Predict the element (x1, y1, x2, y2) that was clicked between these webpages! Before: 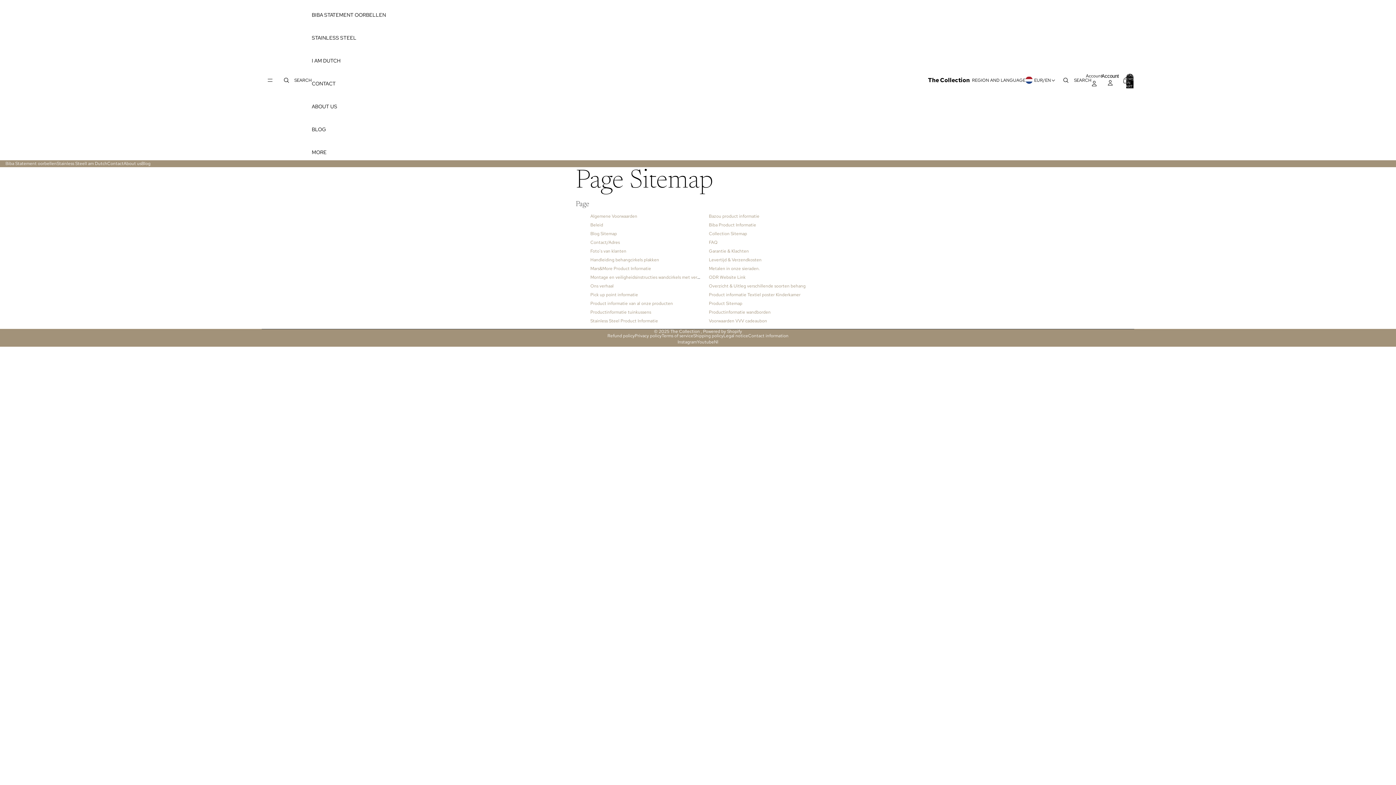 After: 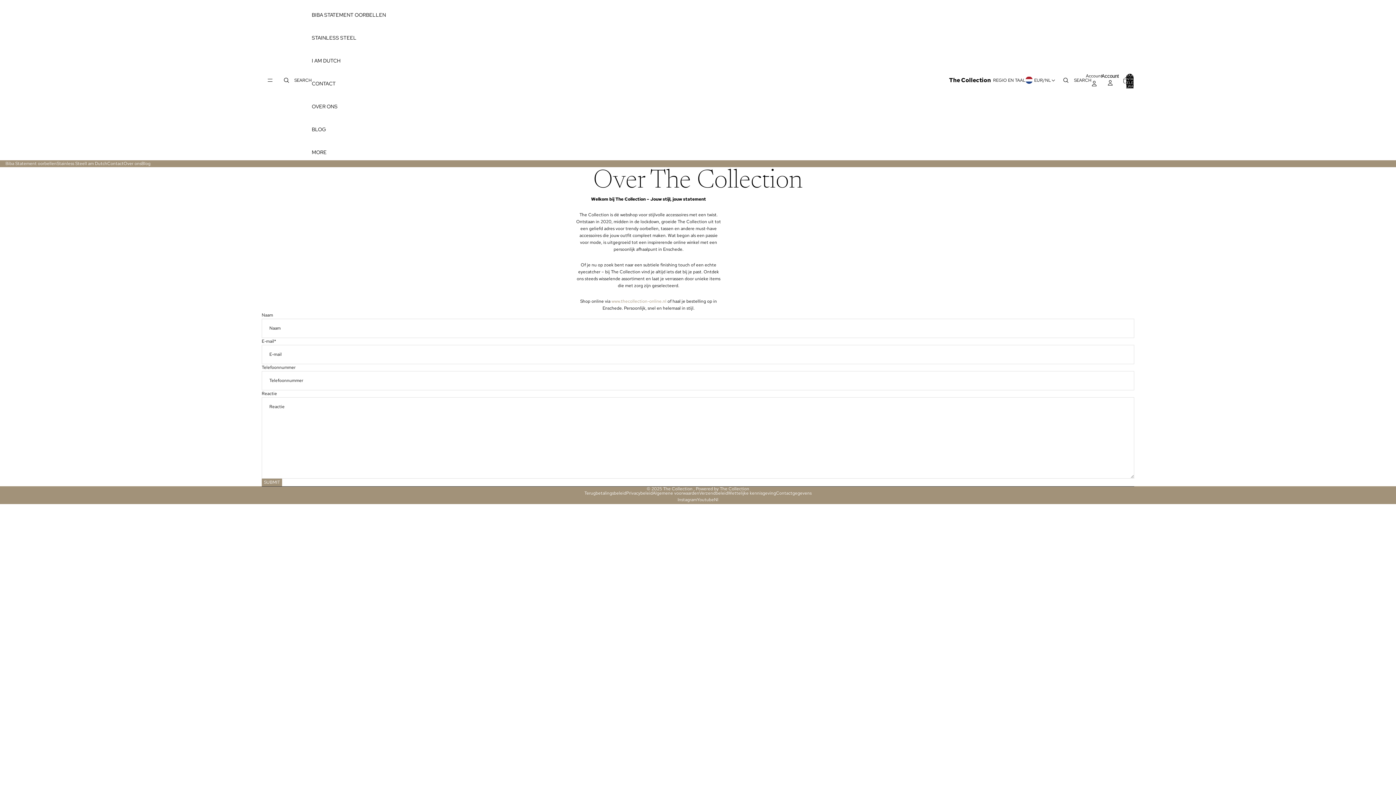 Action: label: Ons verhaal bbox: (590, 283, 613, 289)